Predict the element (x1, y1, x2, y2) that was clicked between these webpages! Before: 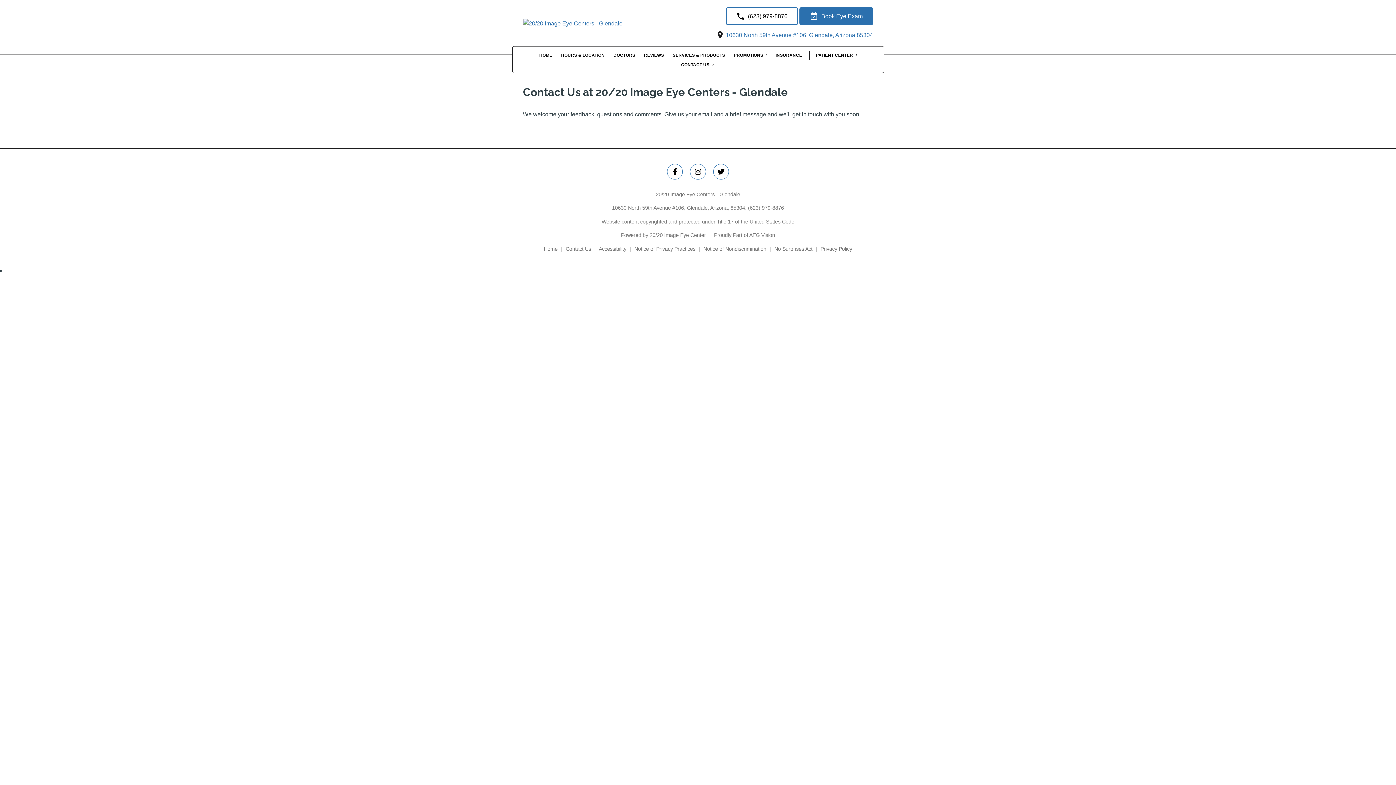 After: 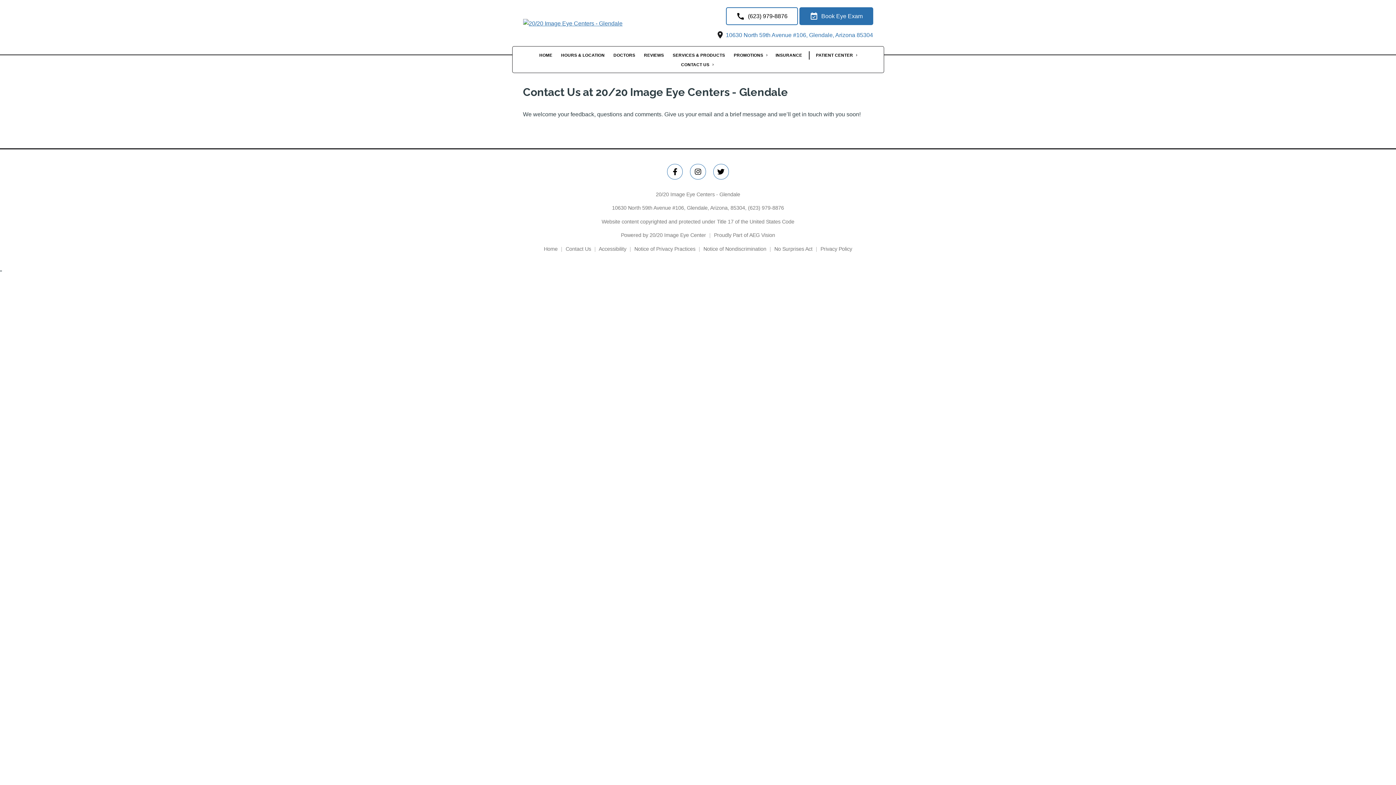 Action: label: (623) 979-8876 bbox: (748, 205, 784, 211)